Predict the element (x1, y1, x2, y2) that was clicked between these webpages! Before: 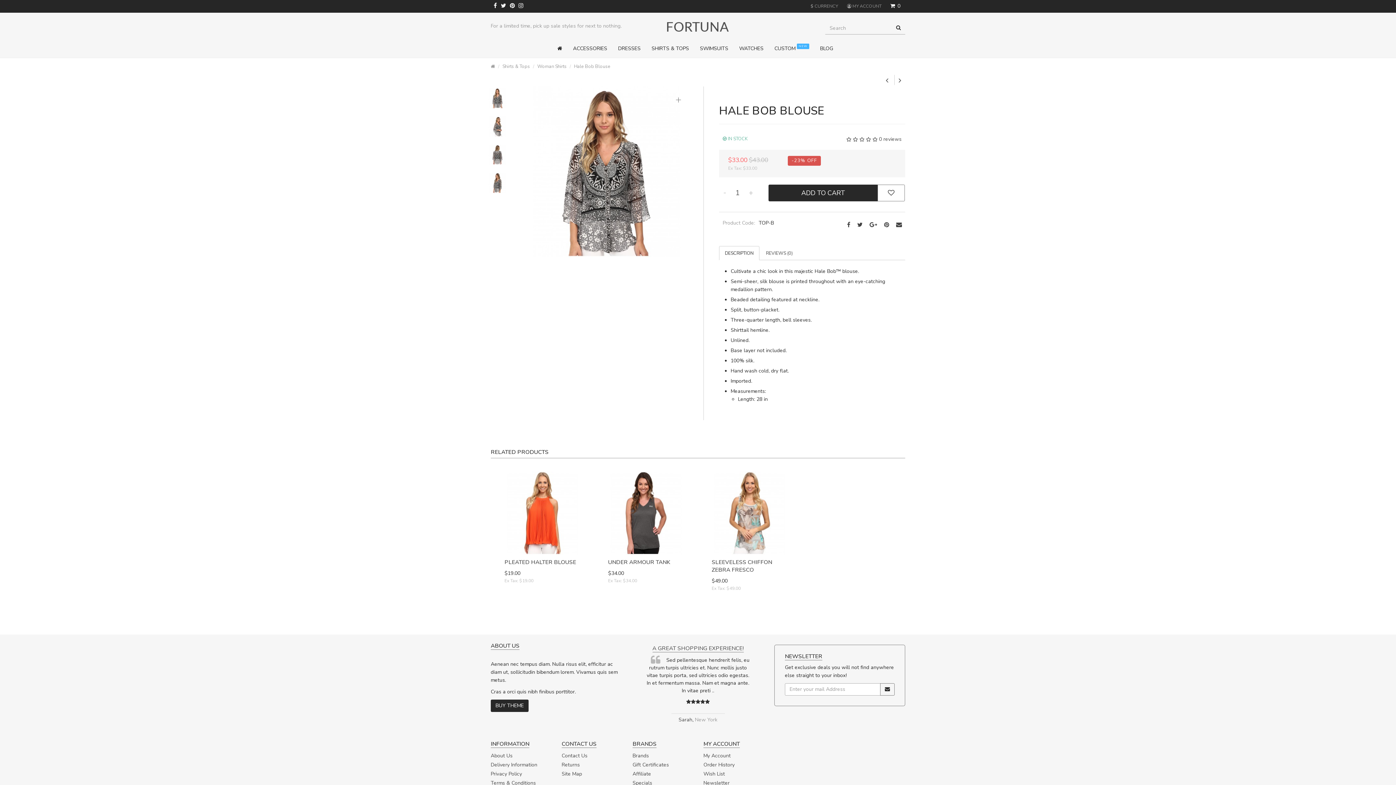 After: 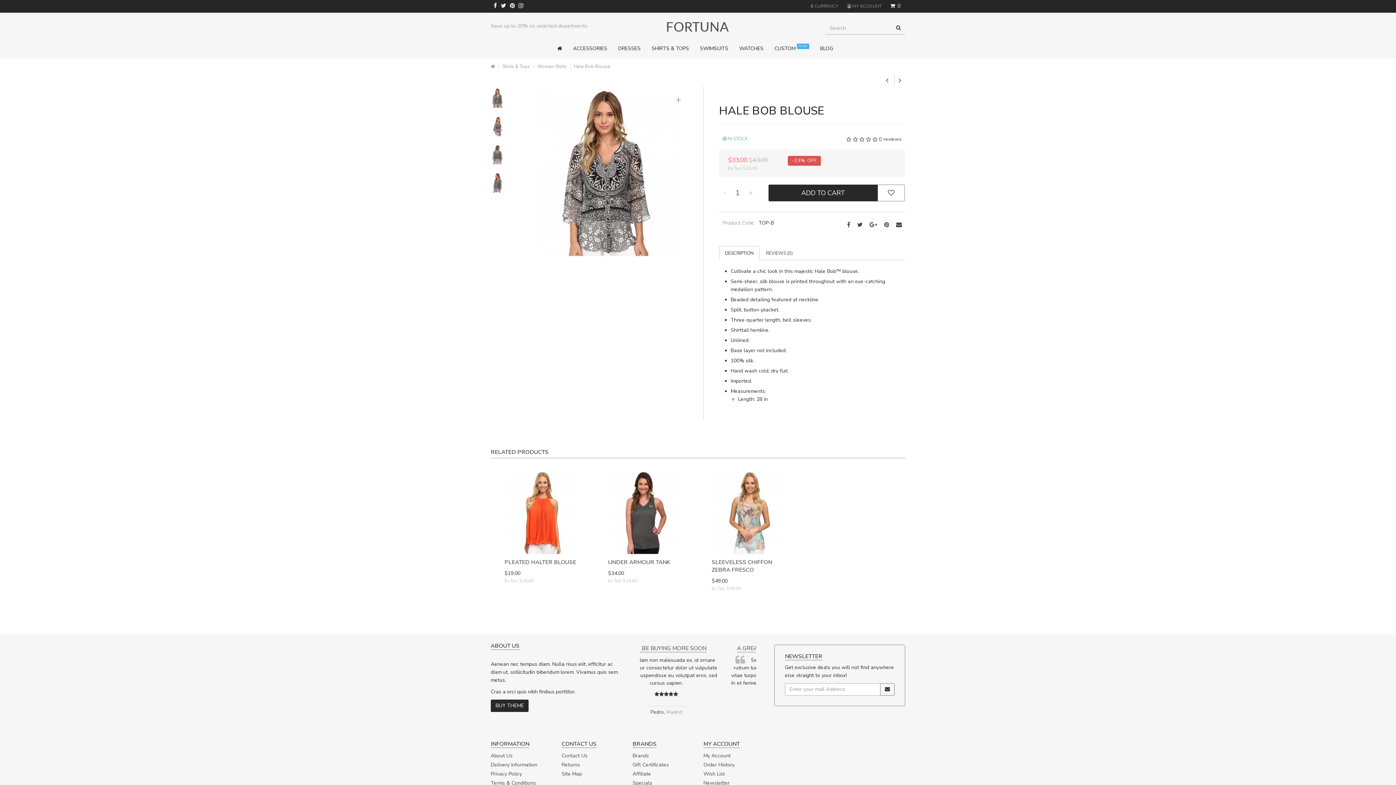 Action: bbox: (719, 246, 759, 260) label: DESCRIPTION